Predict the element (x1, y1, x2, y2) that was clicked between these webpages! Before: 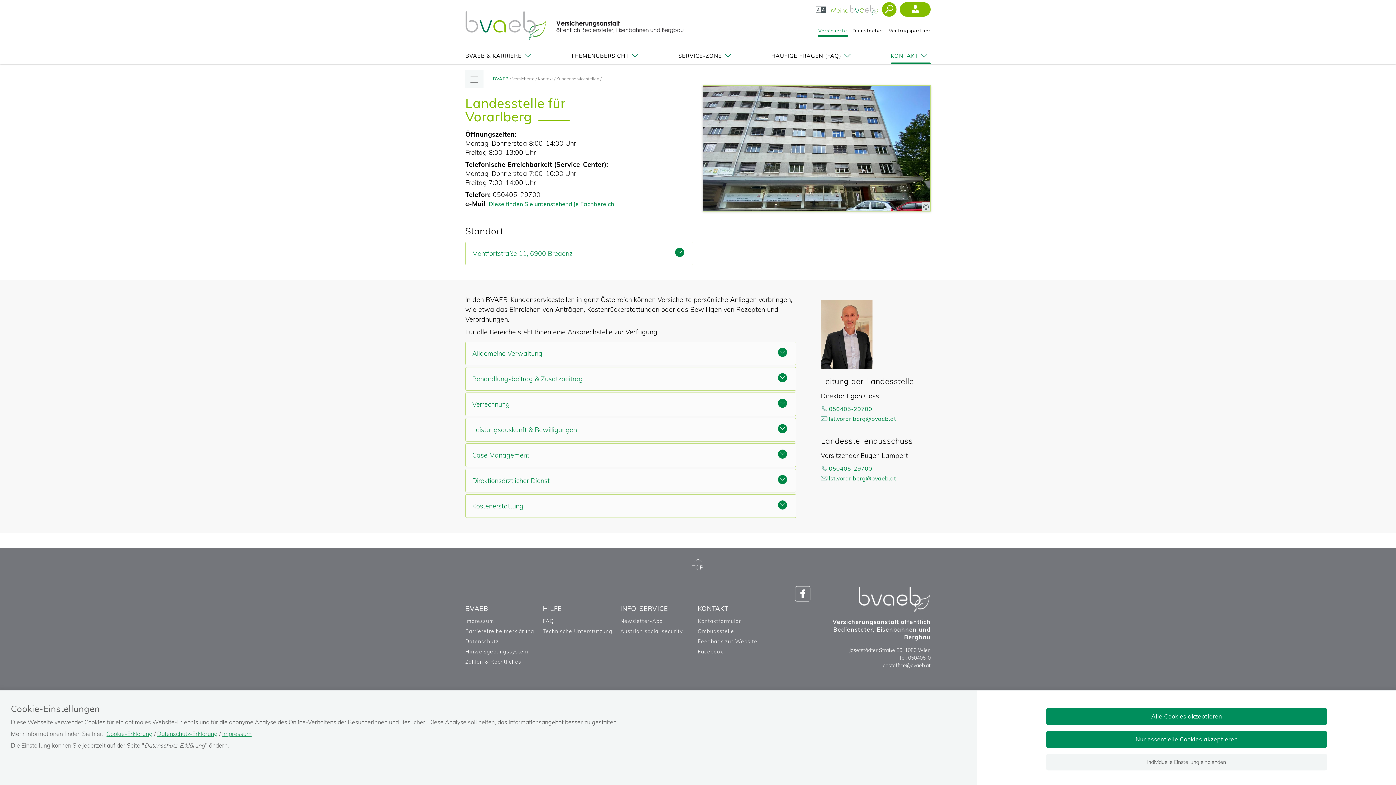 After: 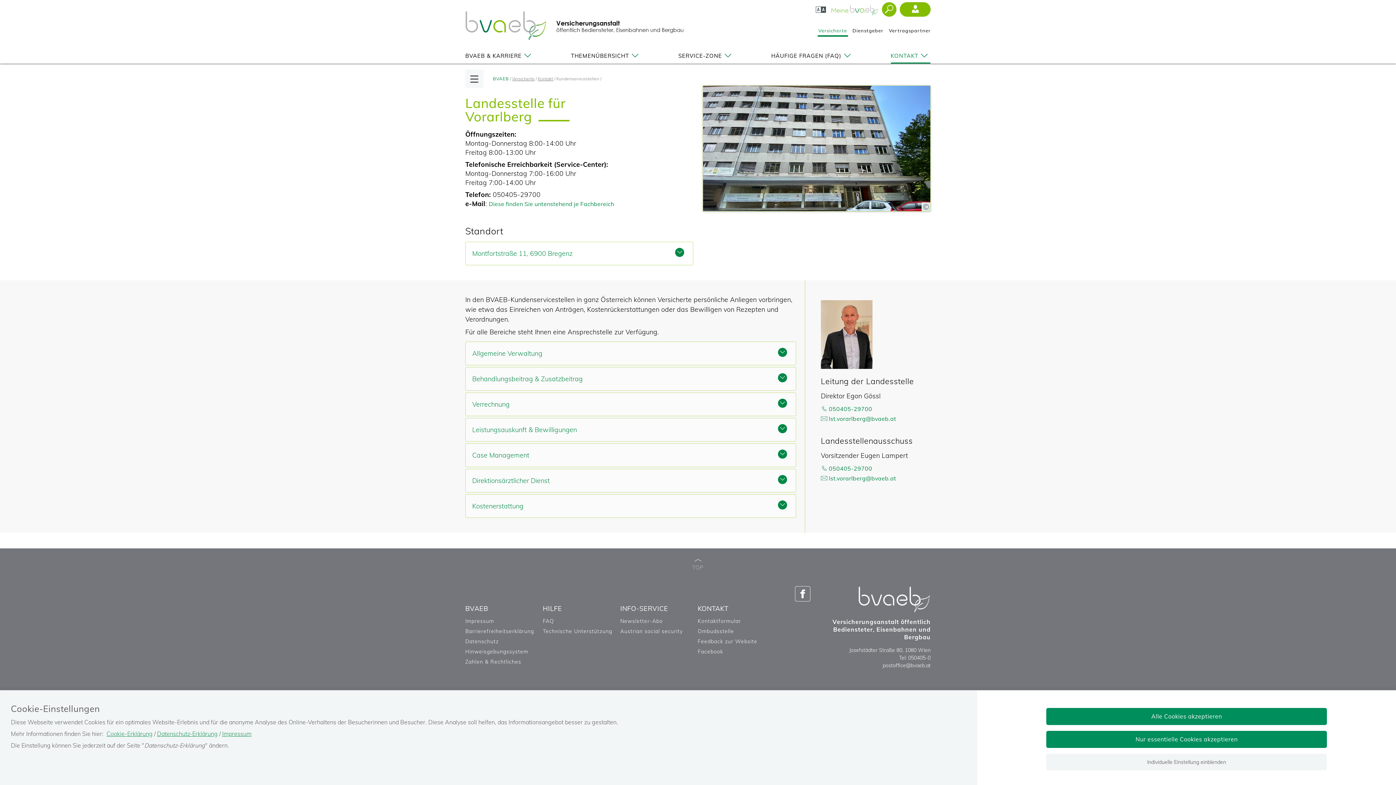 Action: label: 
TOP bbox: (465, 556, 930, 572)